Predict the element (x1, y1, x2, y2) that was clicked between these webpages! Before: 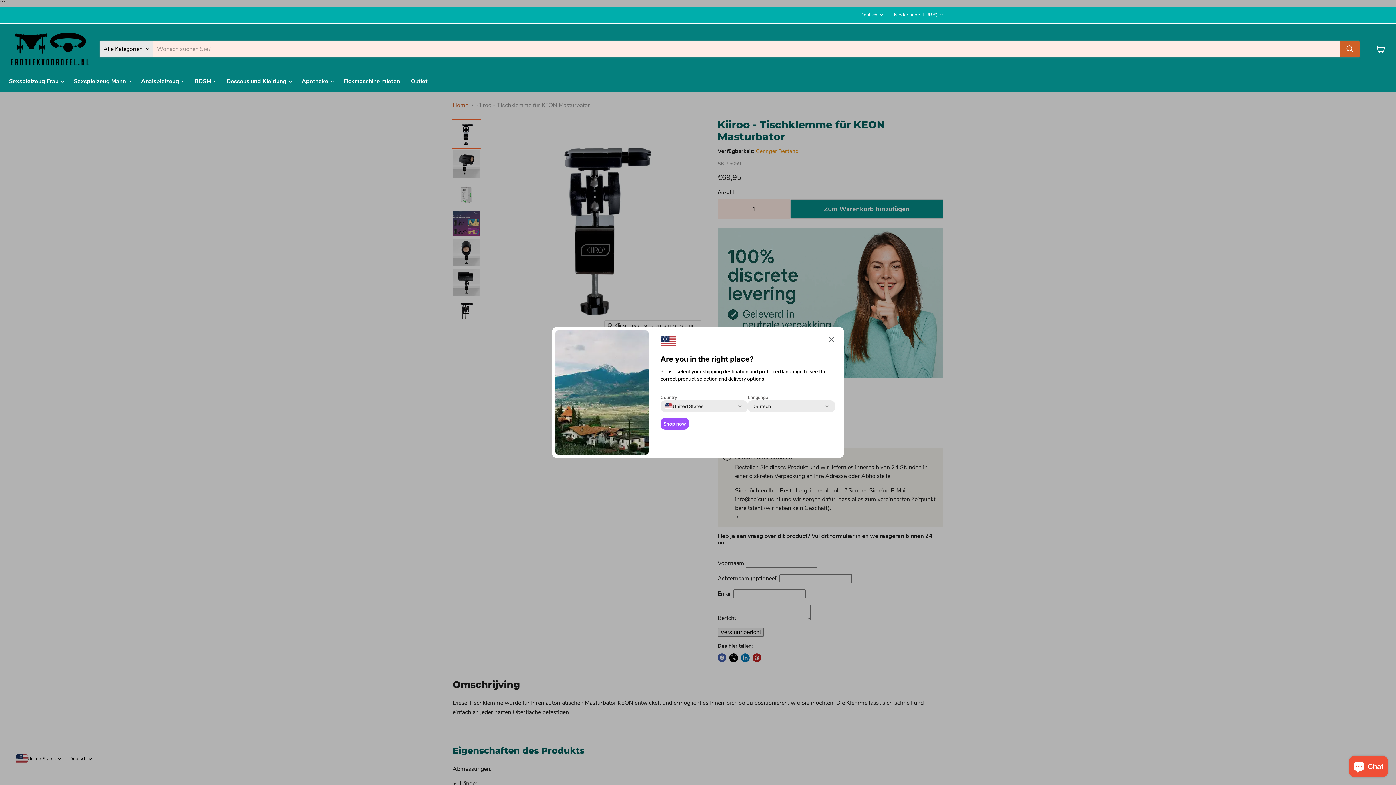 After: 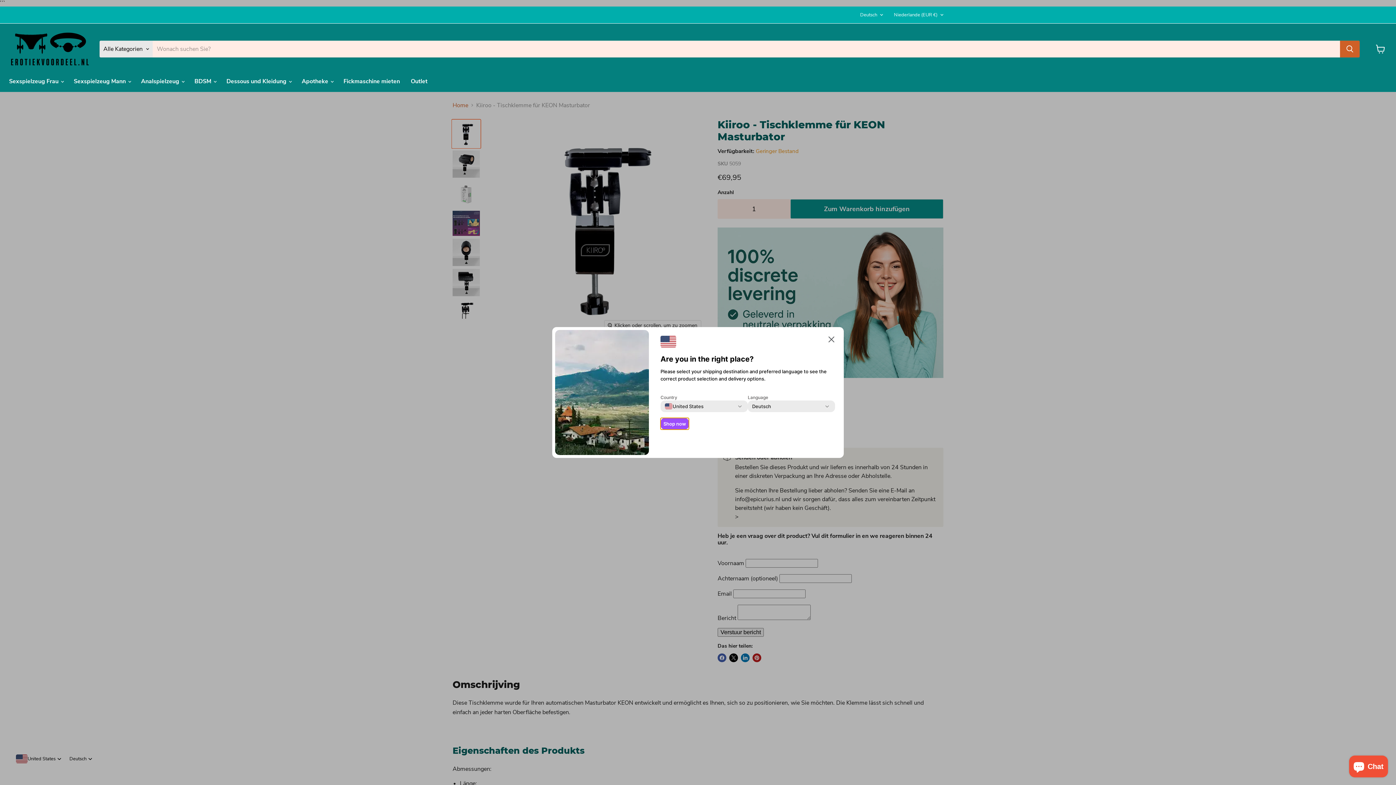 Action: bbox: (660, 418, 689, 429) label: Shop now